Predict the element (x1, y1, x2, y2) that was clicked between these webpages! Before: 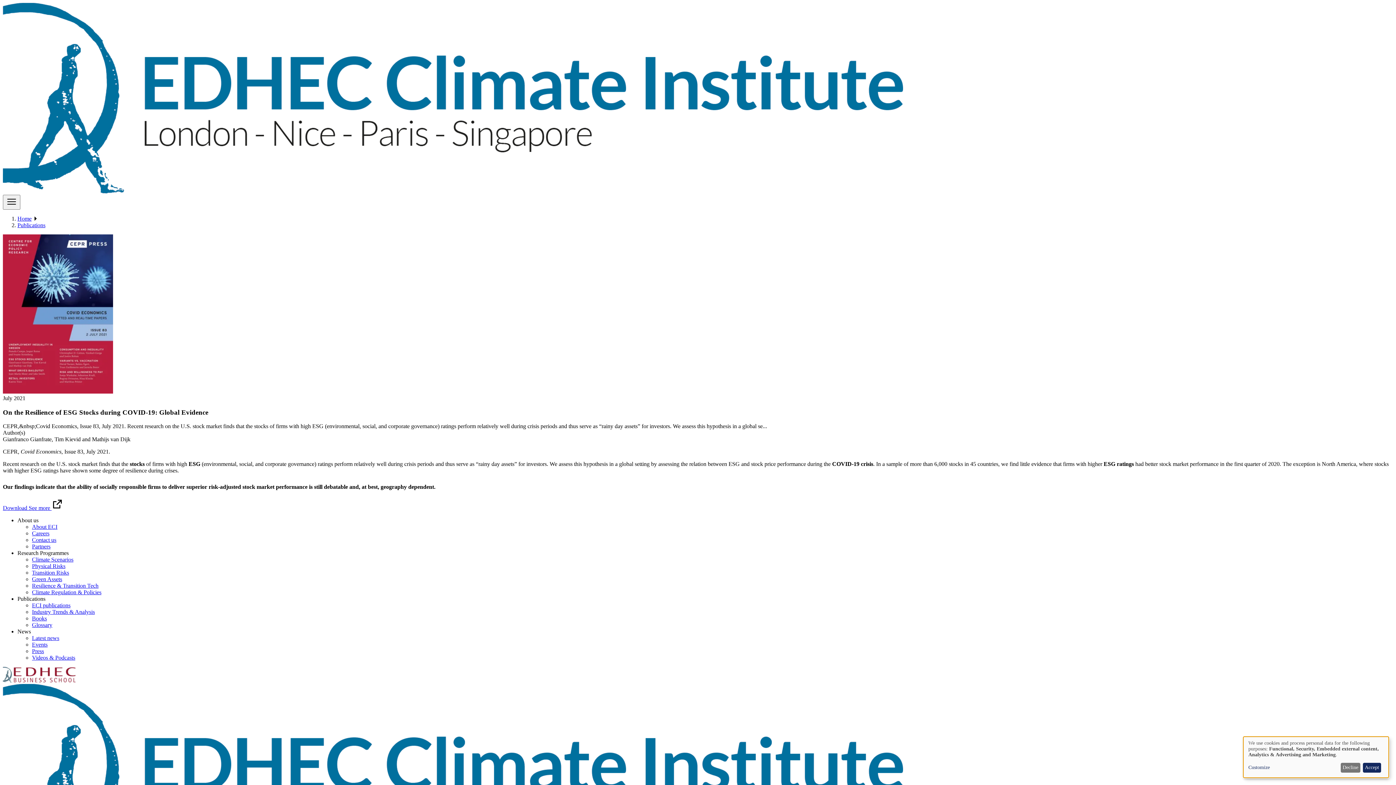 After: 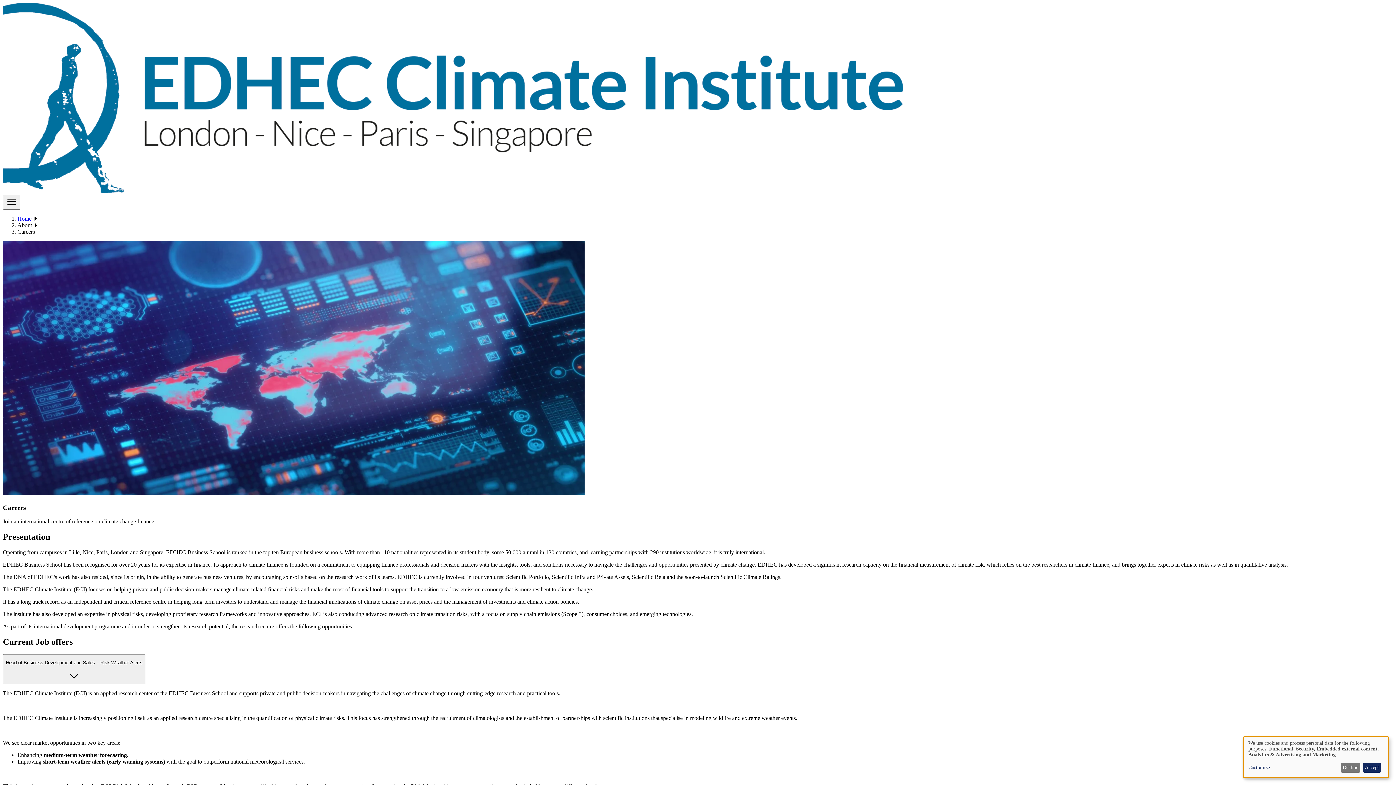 Action: bbox: (32, 530, 49, 536) label: Careers